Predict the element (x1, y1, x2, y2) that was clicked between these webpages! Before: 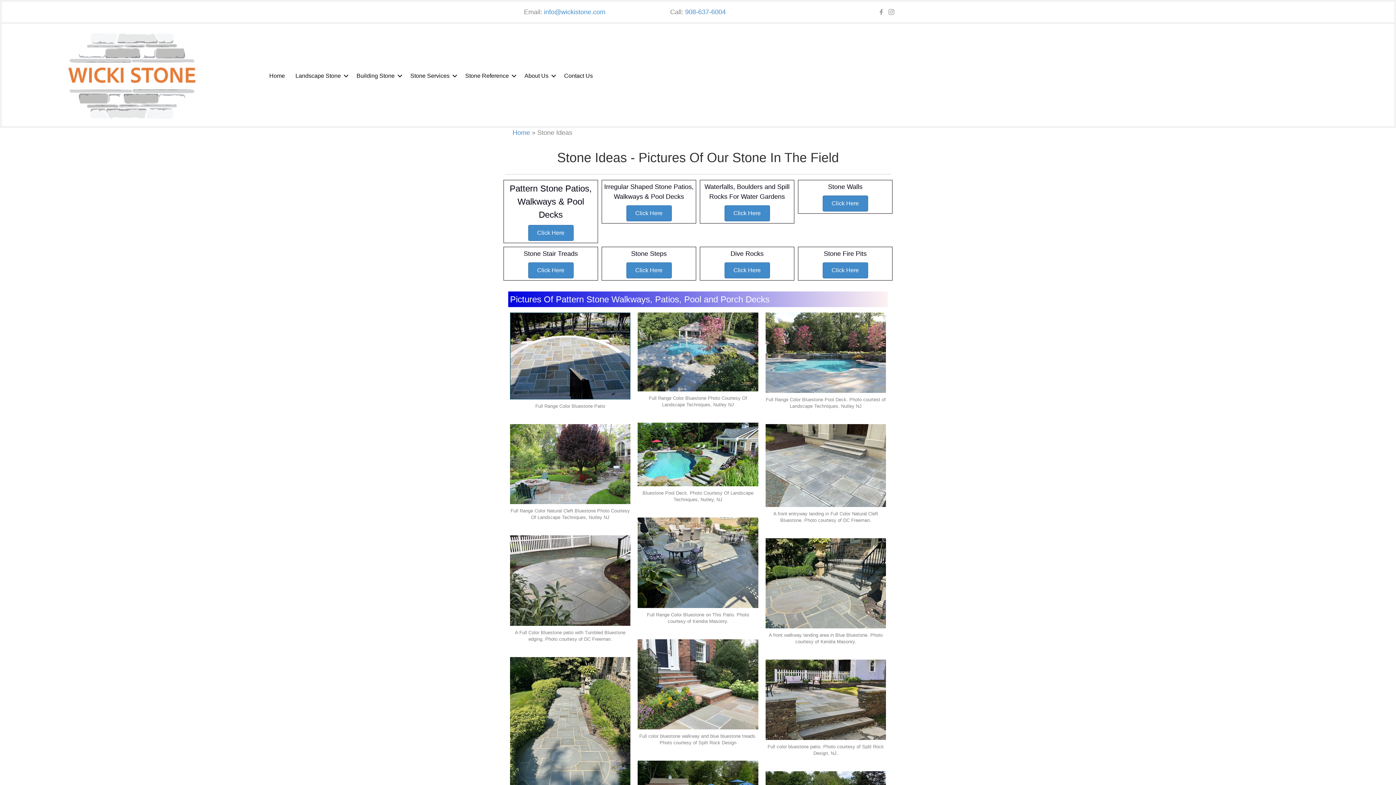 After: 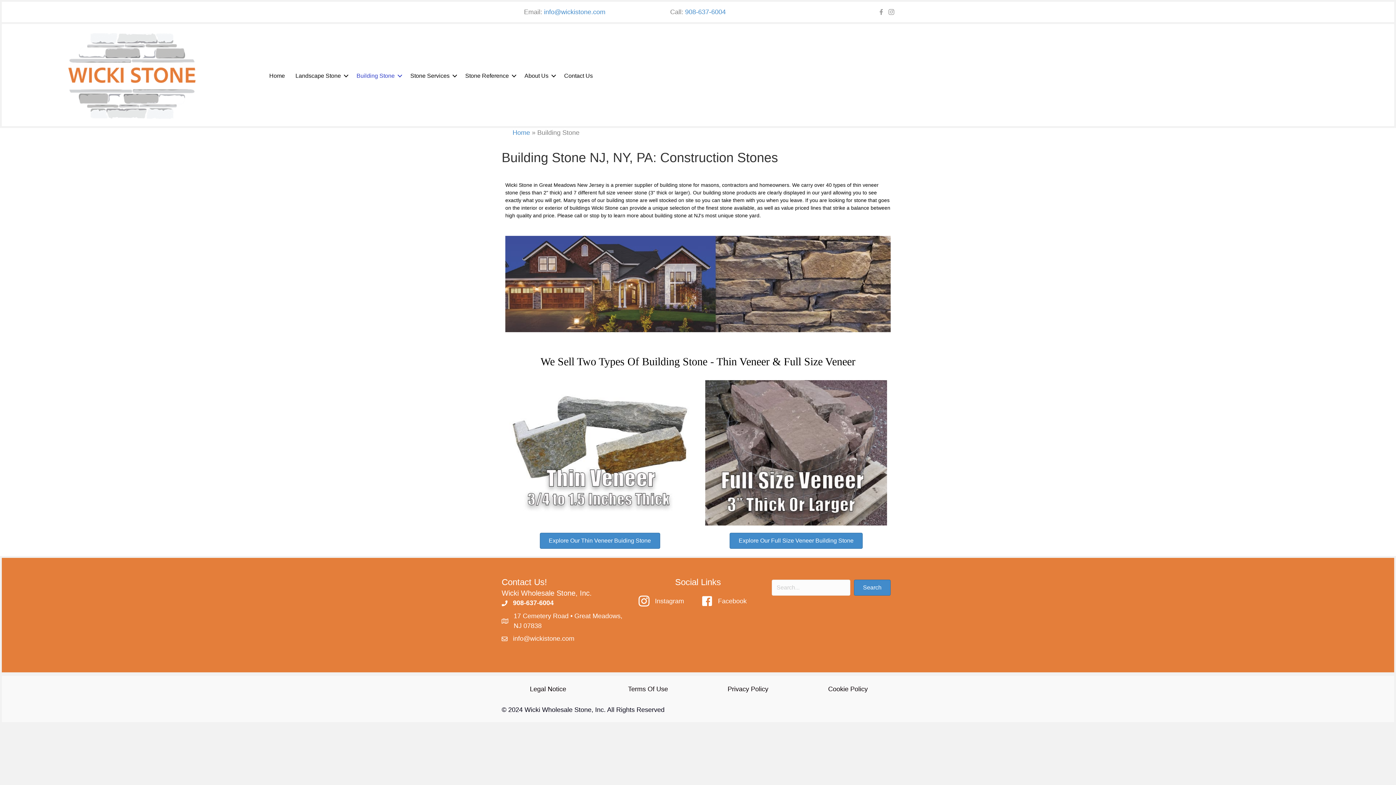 Action: bbox: (351, 68, 404, 84) label: Building Stone